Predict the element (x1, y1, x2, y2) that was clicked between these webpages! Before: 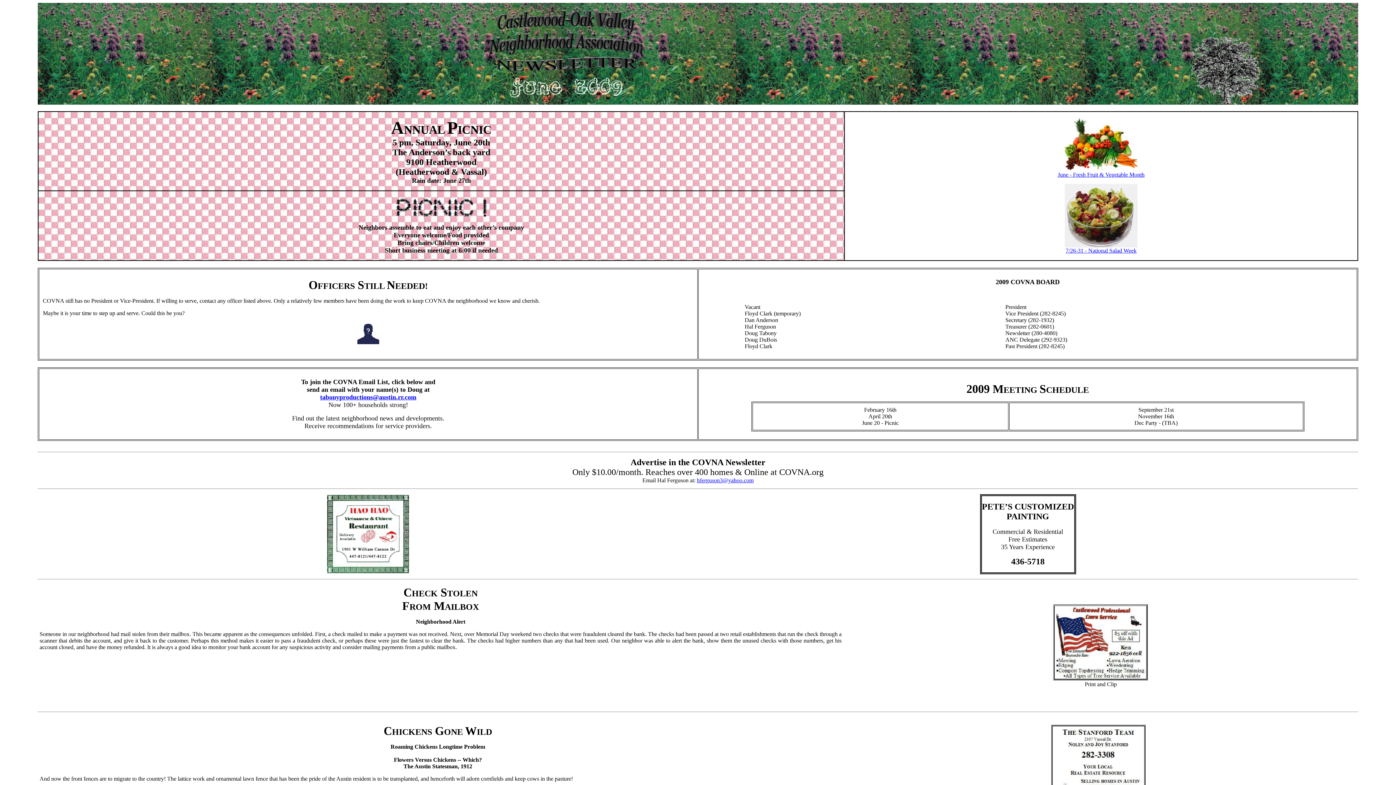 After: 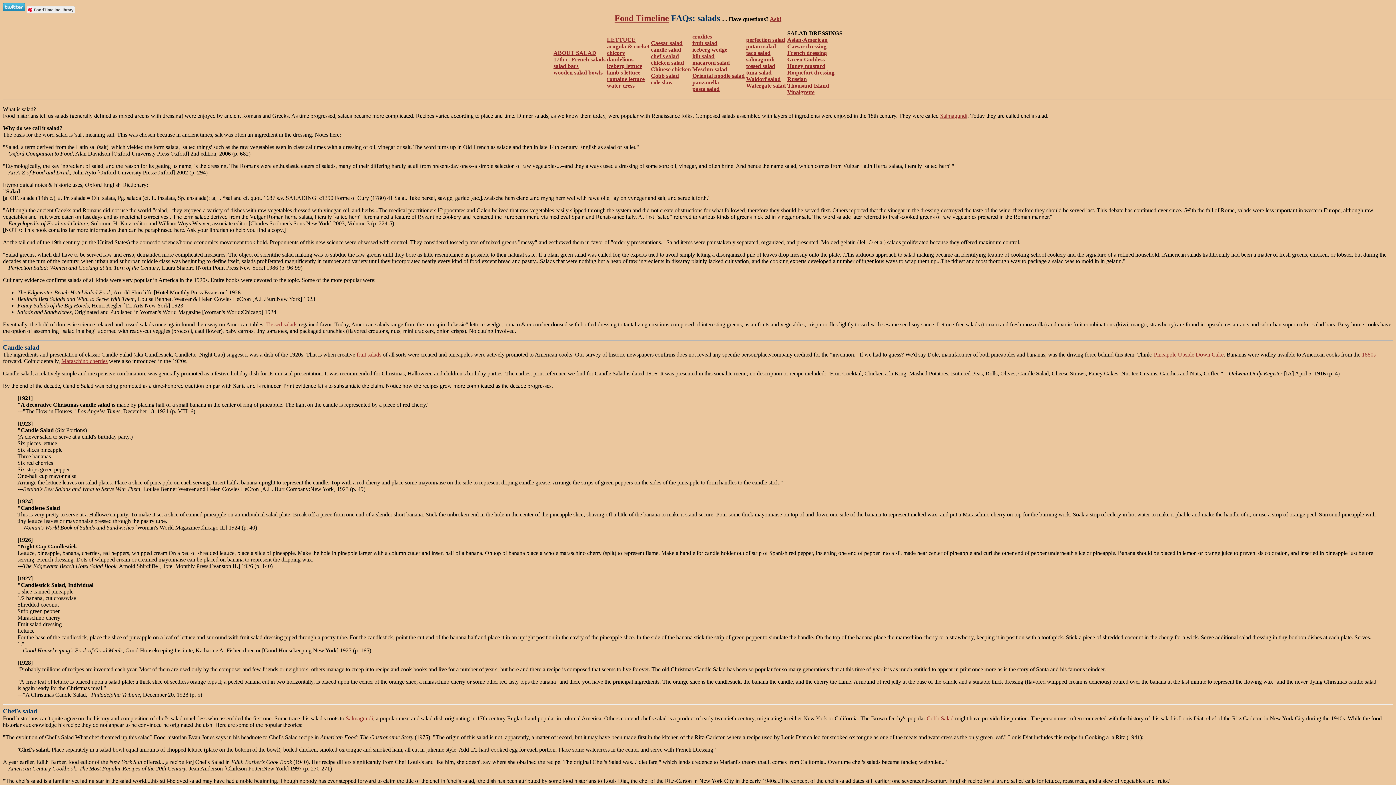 Action: label: 
7/26-31 - National Salad Week bbox: (1065, 242, 1137, 253)